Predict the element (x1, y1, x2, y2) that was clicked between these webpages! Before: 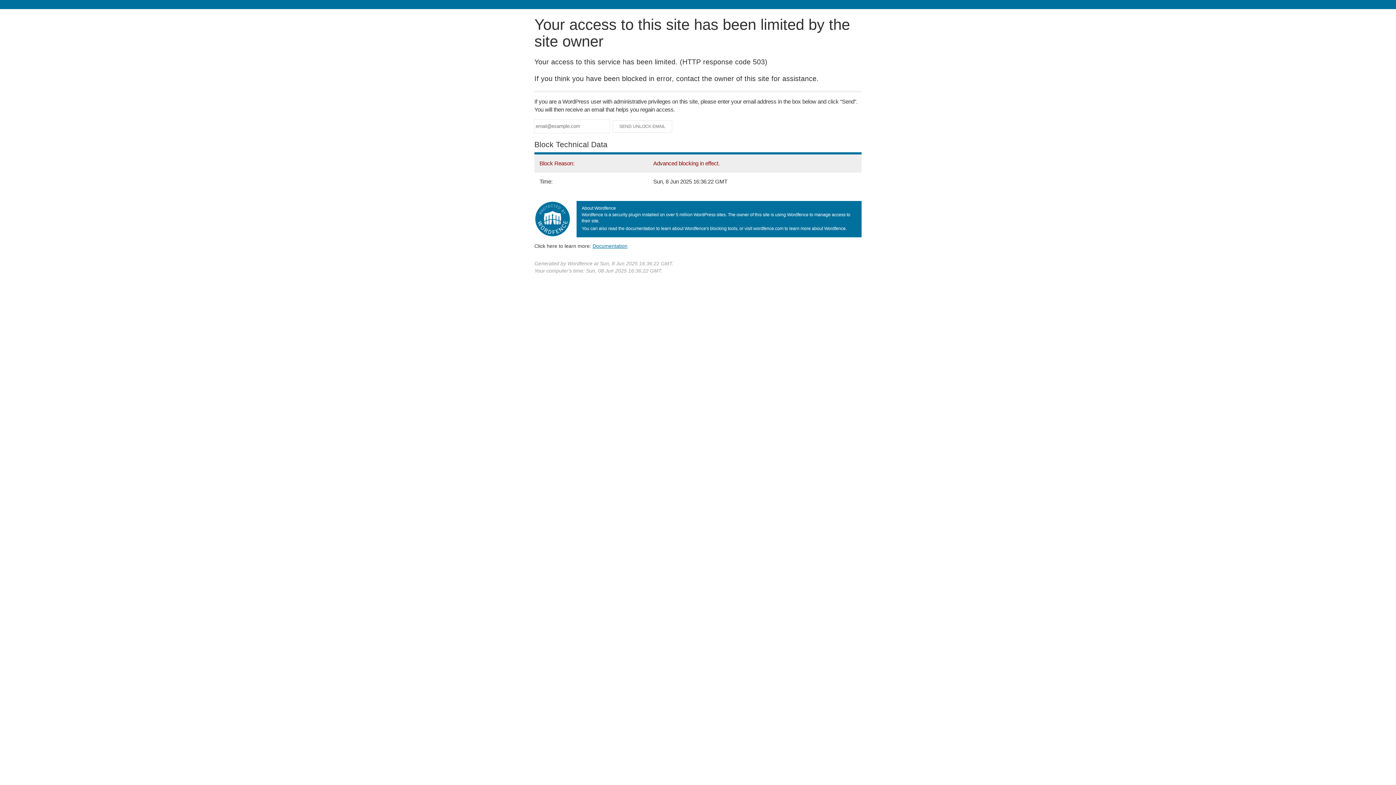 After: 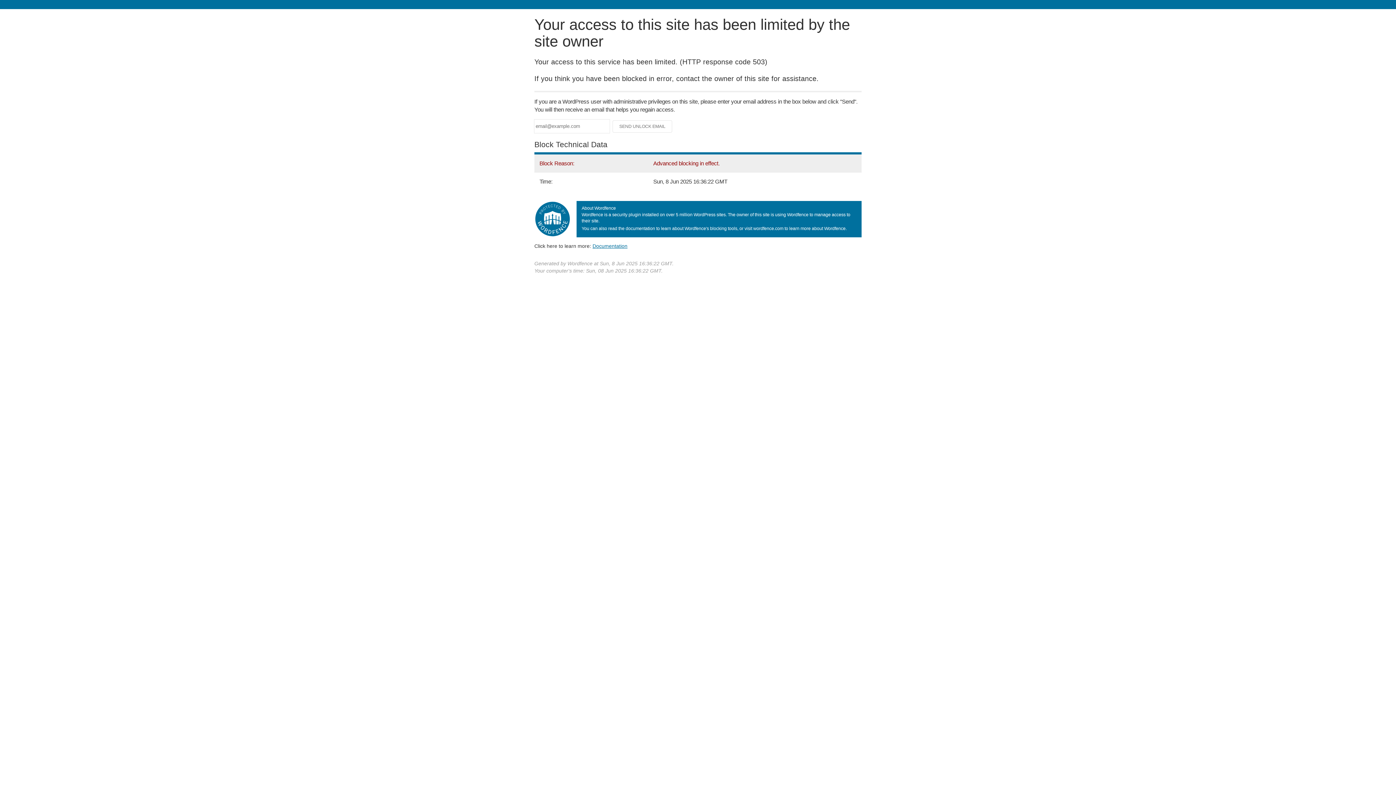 Action: label: Documentation bbox: (592, 243, 627, 248)